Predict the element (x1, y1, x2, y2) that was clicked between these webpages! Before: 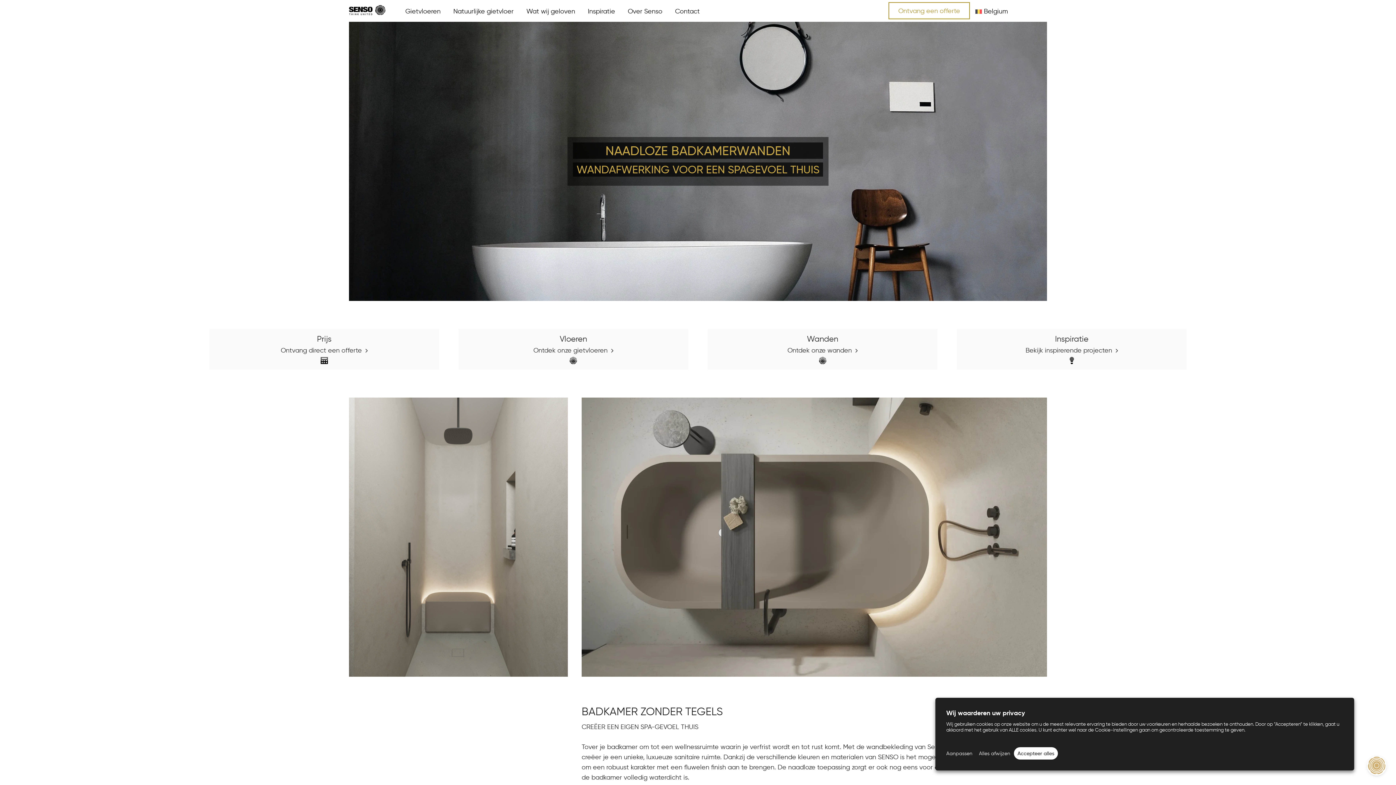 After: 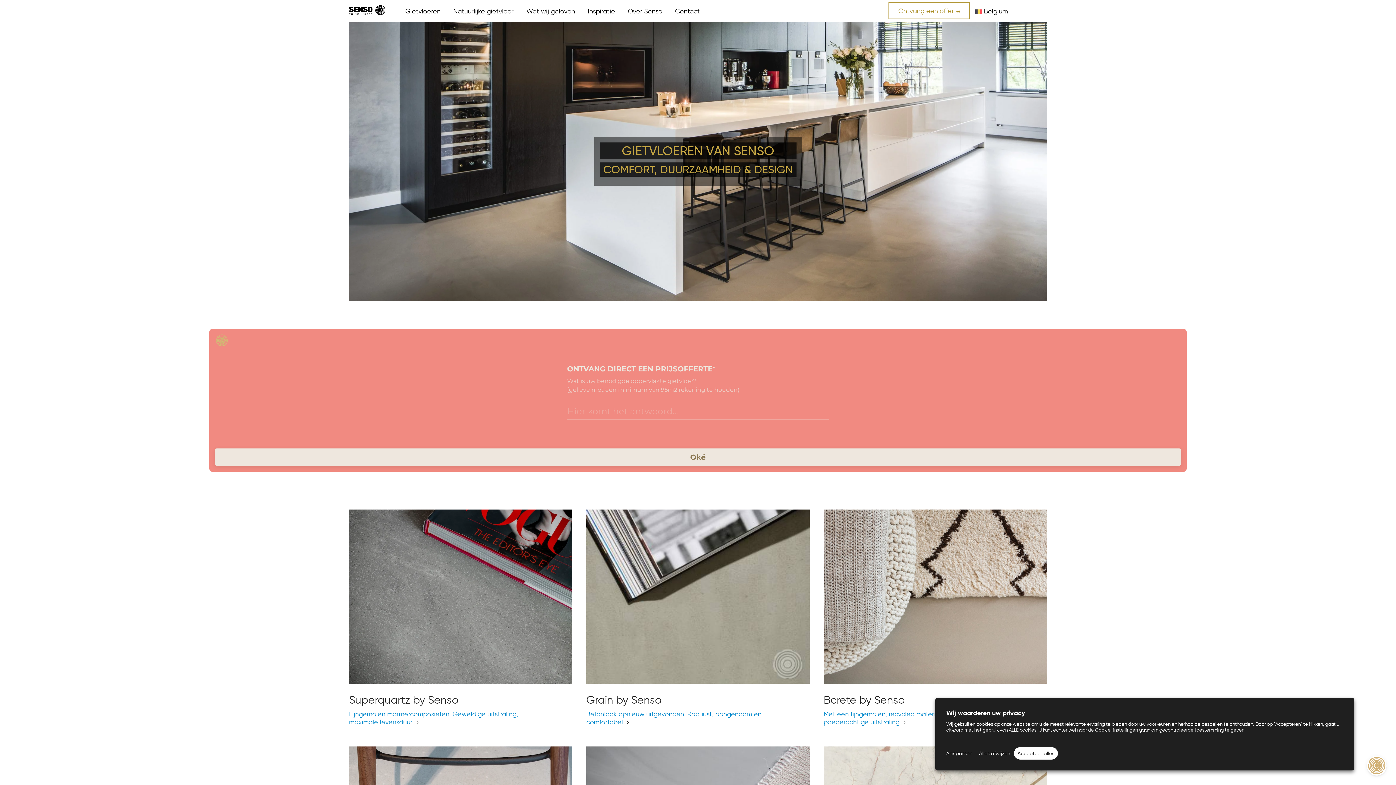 Action: label: Gietvloeren bbox: (400, 0, 446, 21)